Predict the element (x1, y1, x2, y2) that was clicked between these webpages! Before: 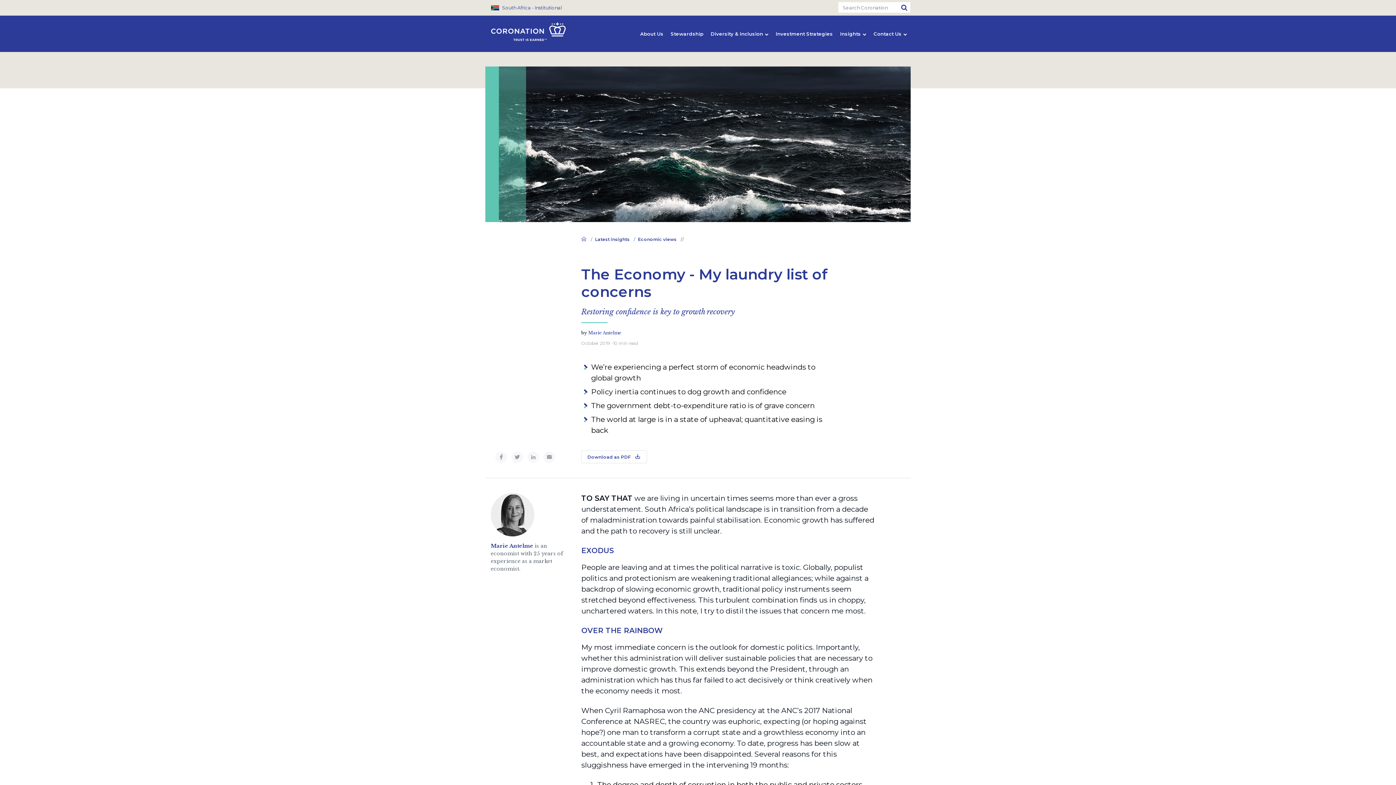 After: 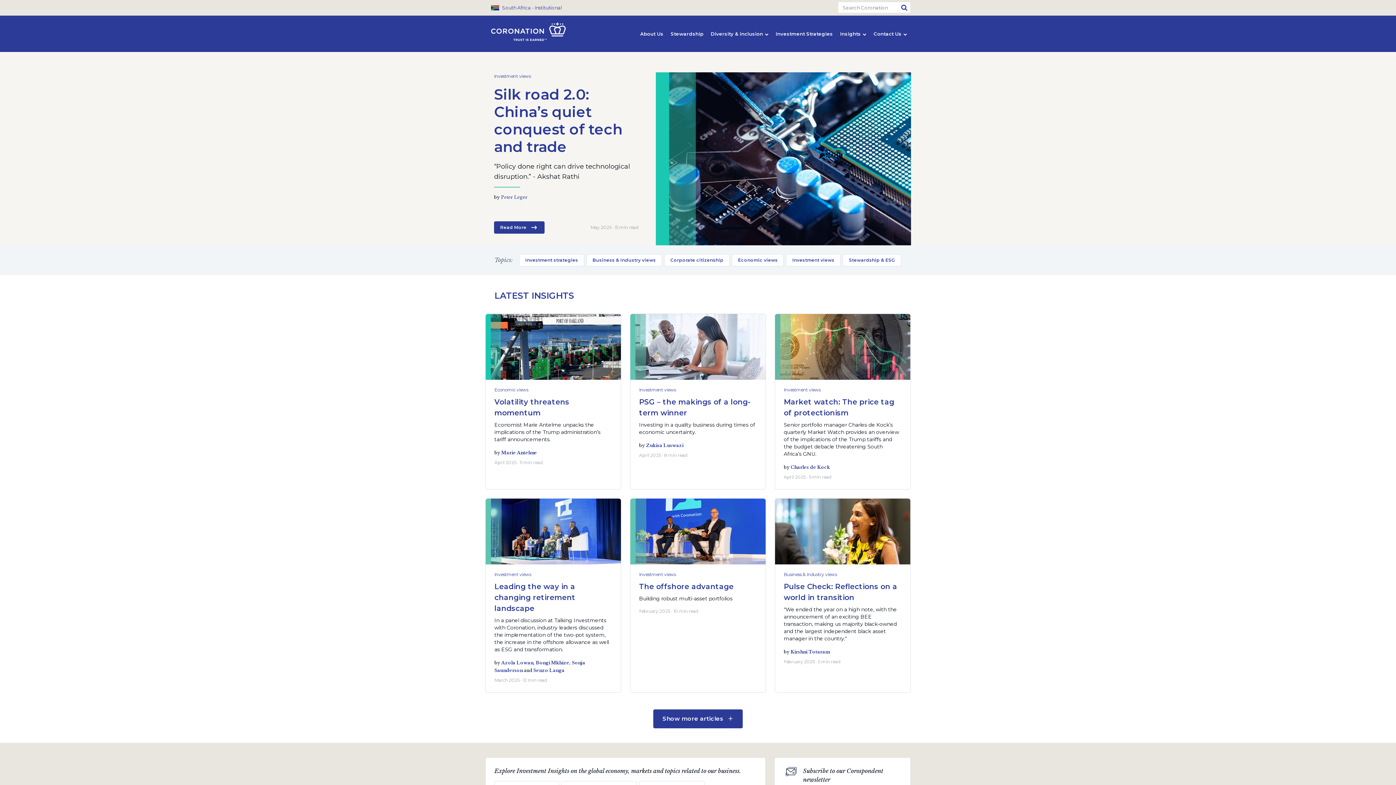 Action: bbox: (595, 236, 629, 242) label: Latest insights